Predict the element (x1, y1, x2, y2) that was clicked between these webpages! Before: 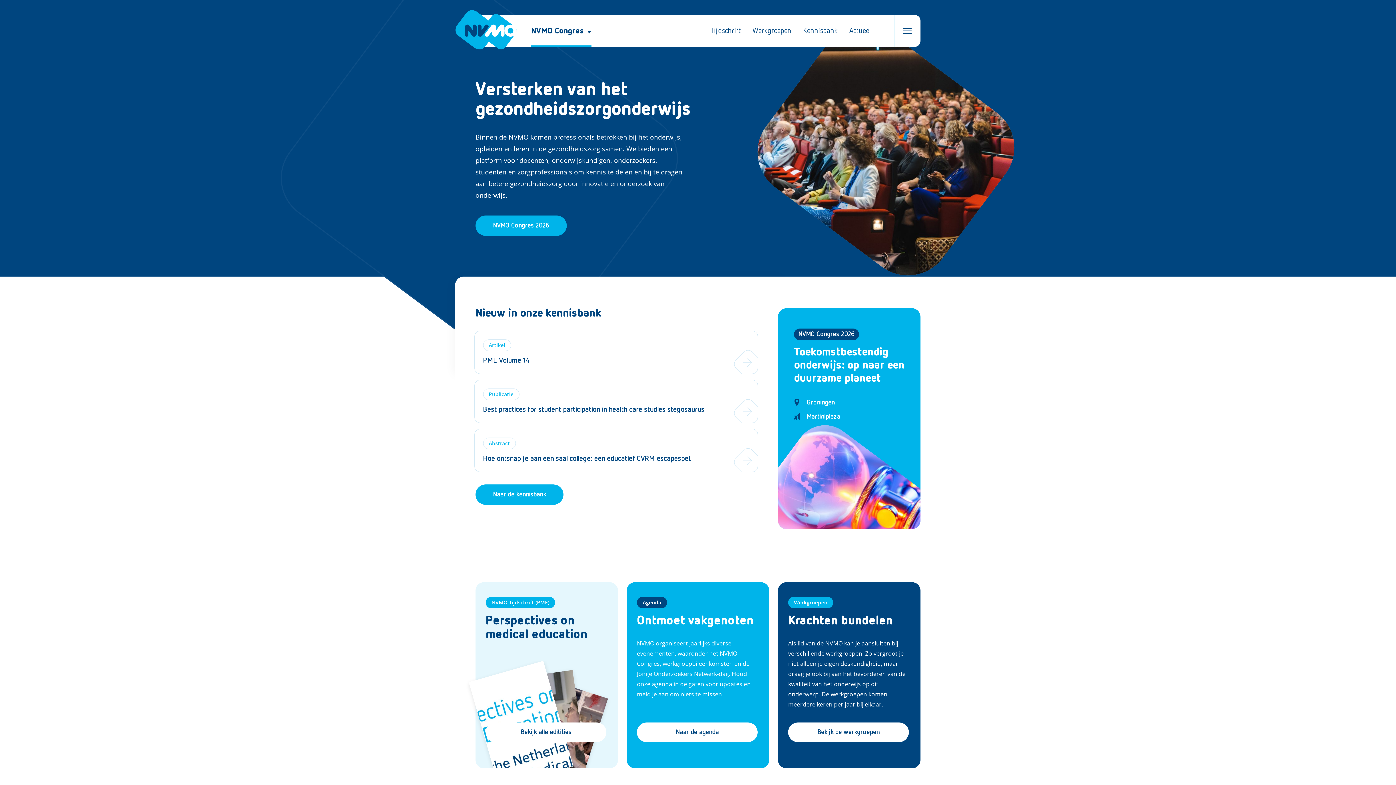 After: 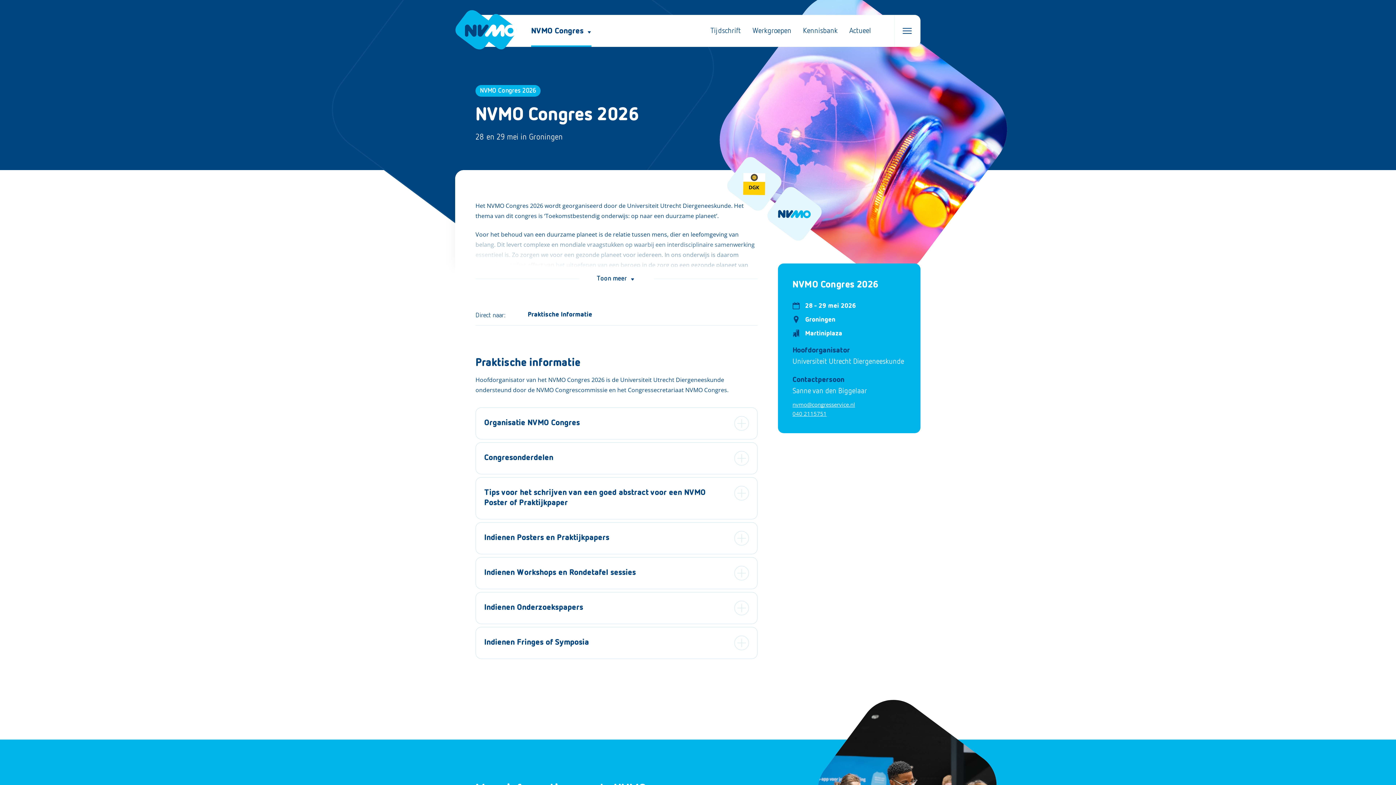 Action: bbox: (475, 215, 566, 236) label: NVMO Congres 2026